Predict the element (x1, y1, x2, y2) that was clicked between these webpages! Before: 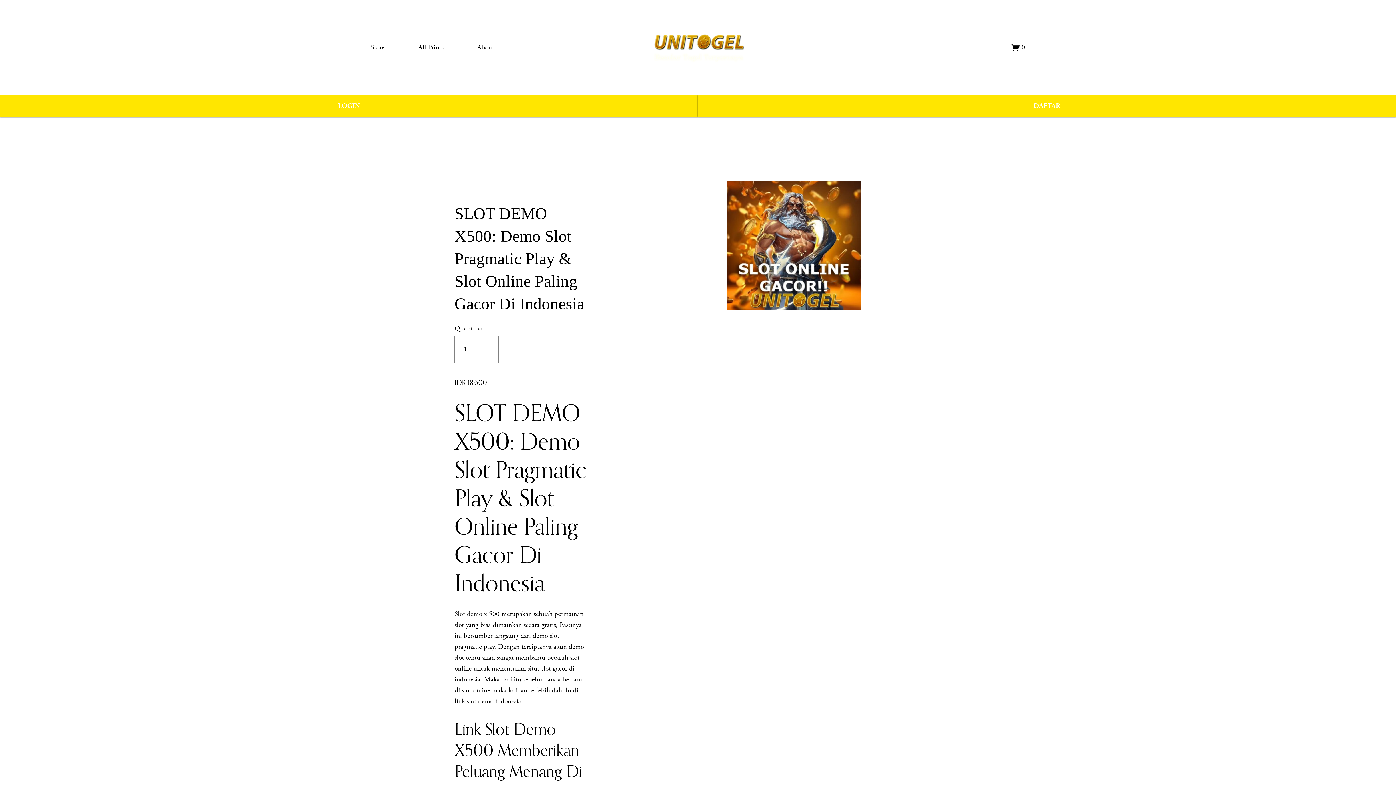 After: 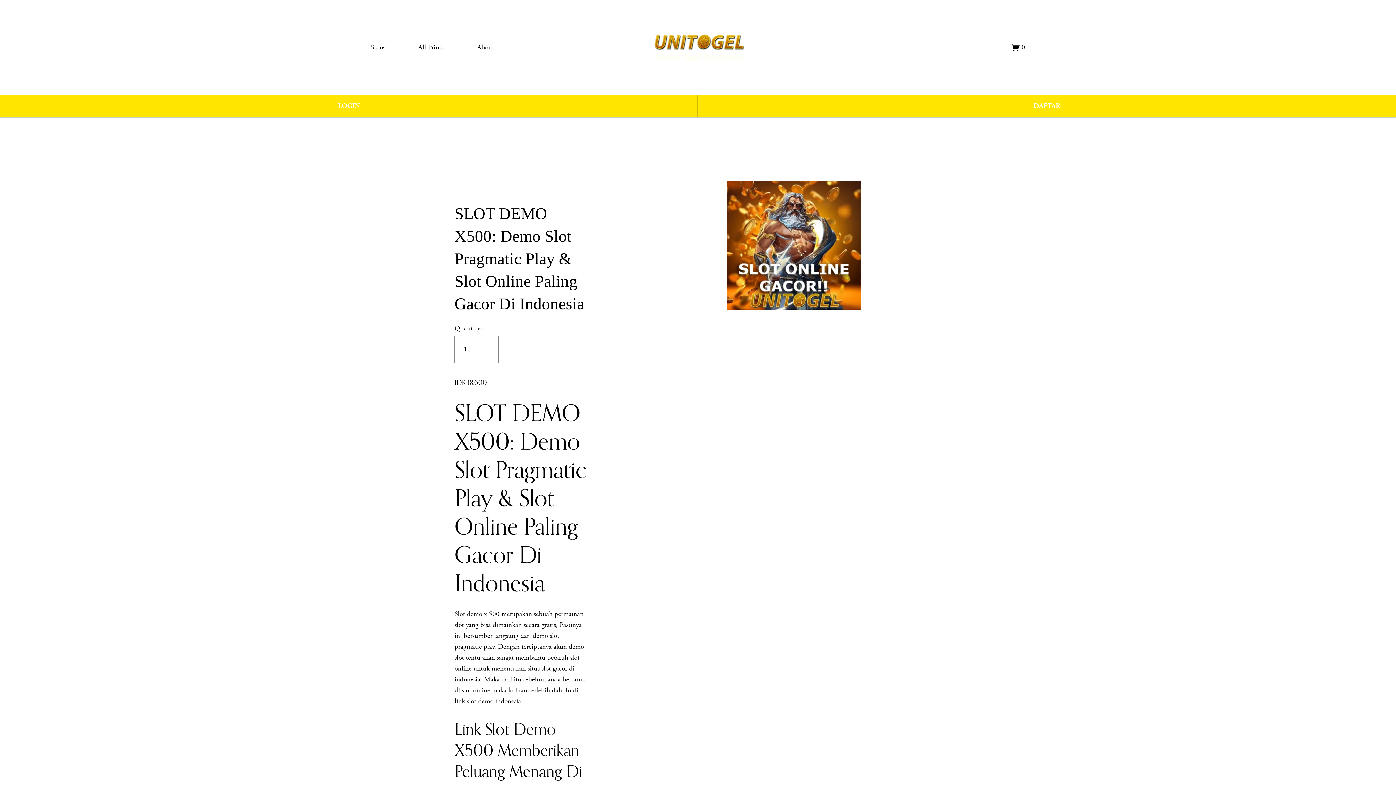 Action: label: All Prints bbox: (418, 41, 443, 53)